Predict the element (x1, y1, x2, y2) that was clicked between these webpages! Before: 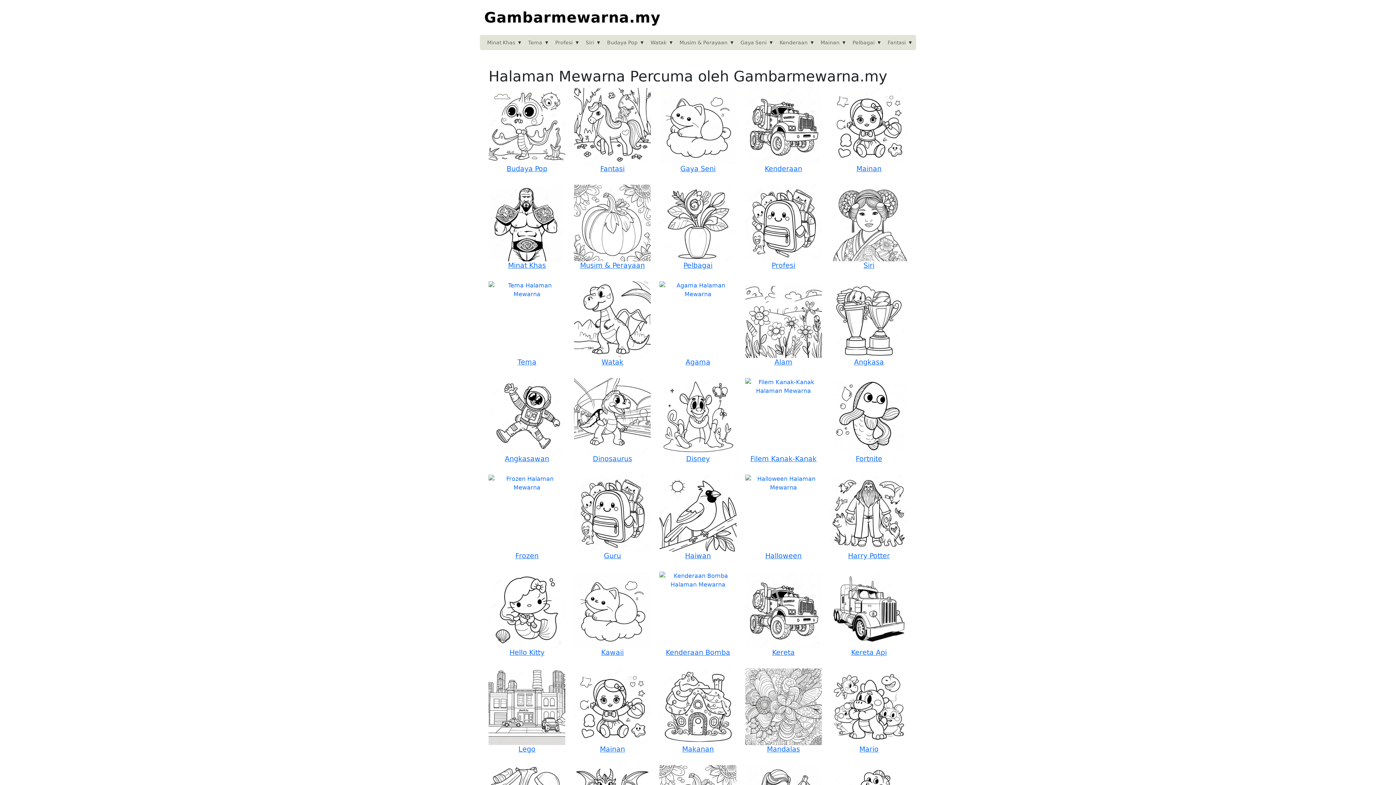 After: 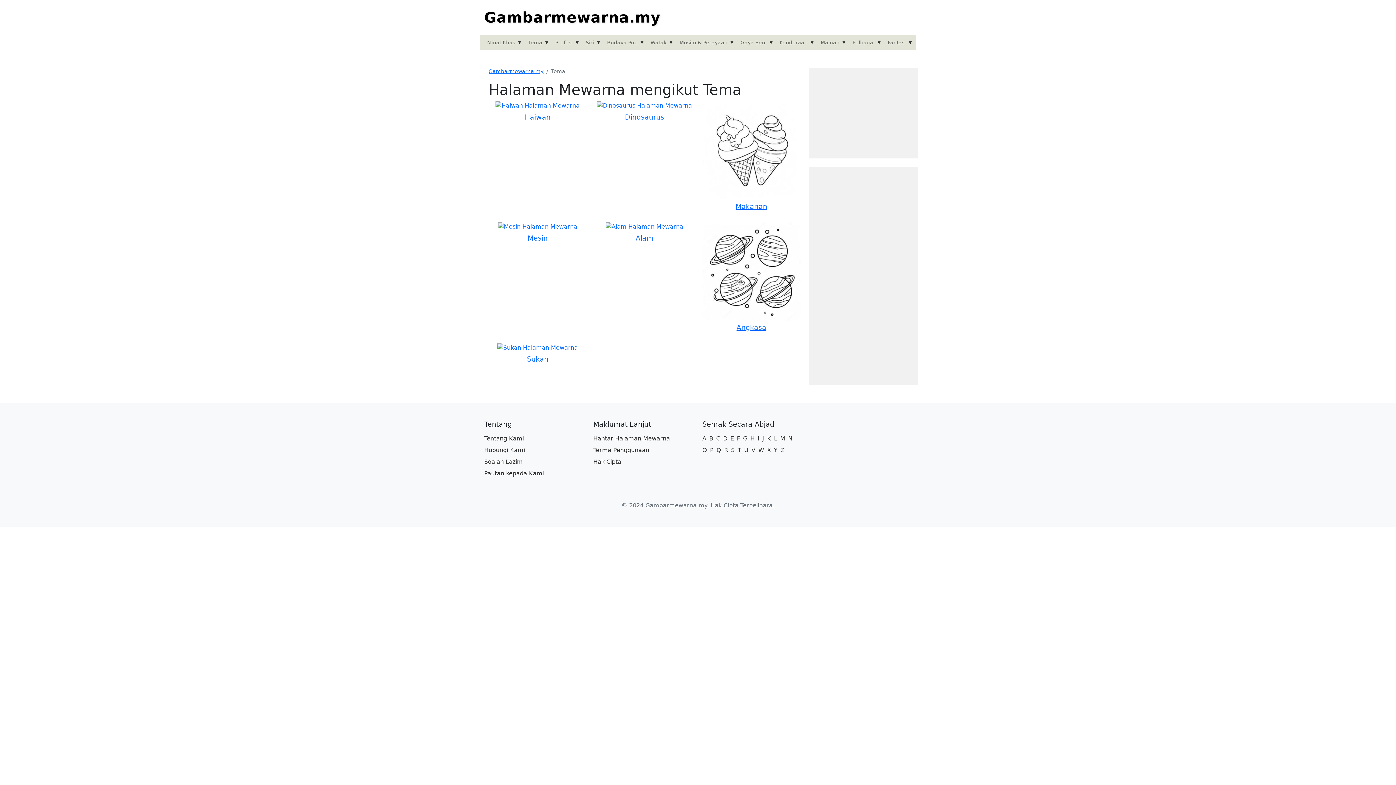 Action: bbox: (525, 37, 545, 47) label: Tema